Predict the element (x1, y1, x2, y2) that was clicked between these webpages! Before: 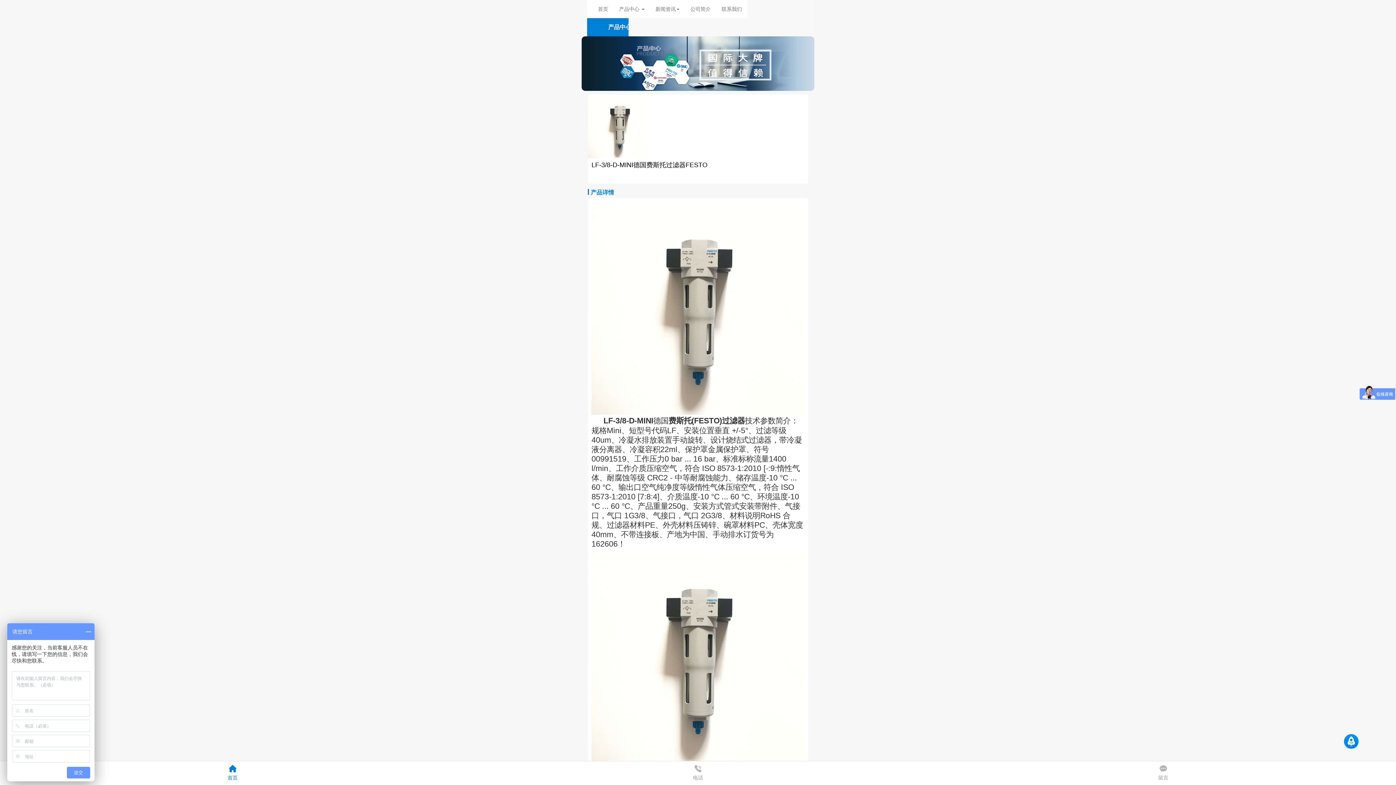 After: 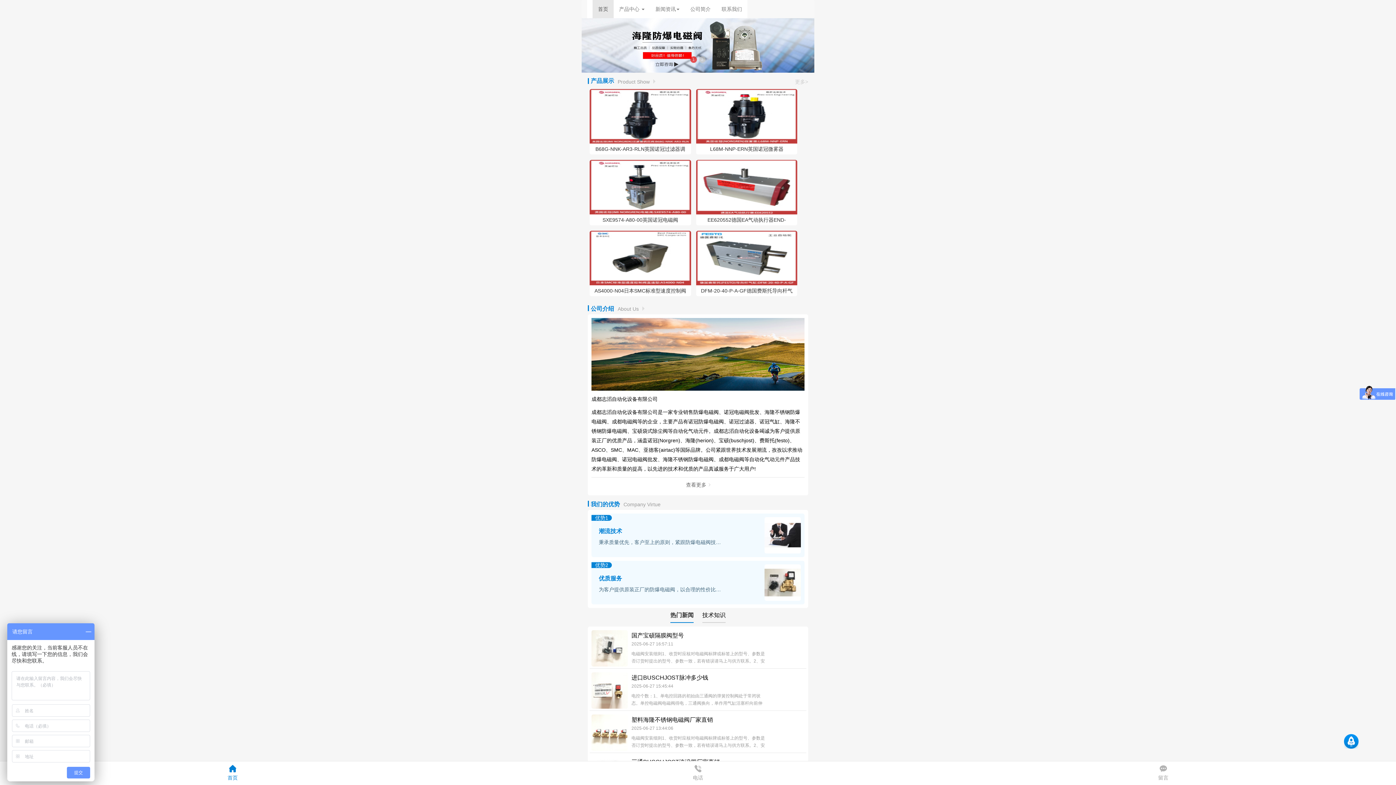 Action: bbox: (592, 0, 613, 18) label: 首页